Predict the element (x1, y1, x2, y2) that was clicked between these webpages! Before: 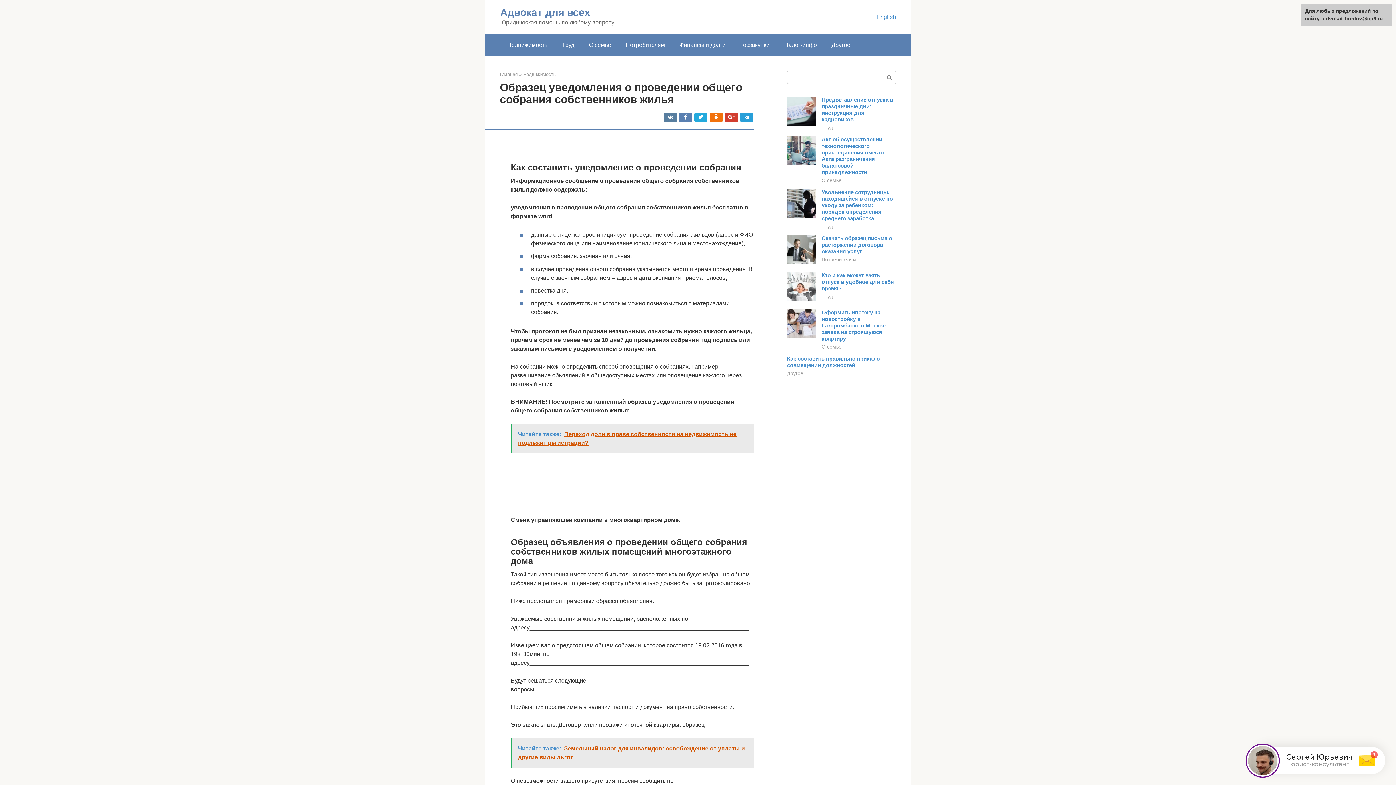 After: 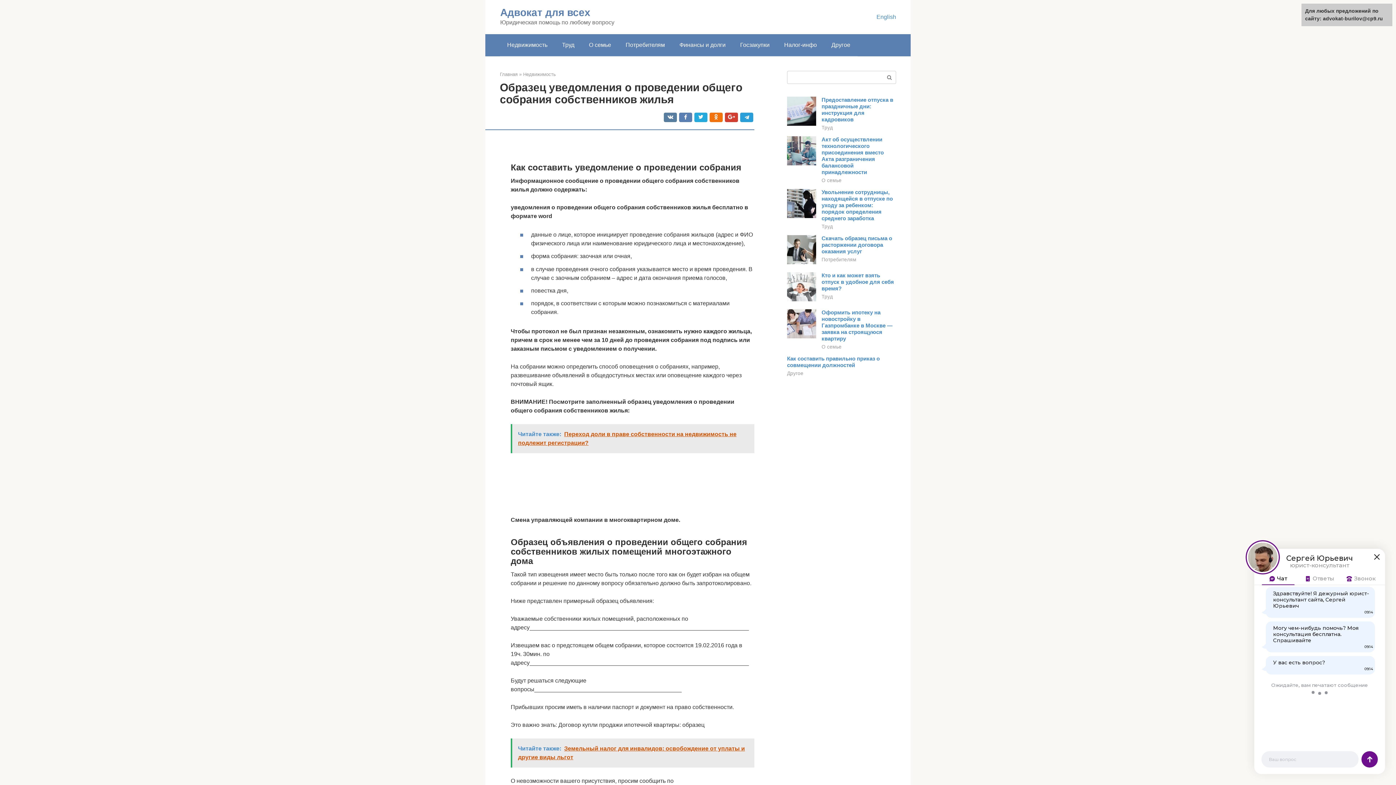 Action: bbox: (787, 259, 816, 265)